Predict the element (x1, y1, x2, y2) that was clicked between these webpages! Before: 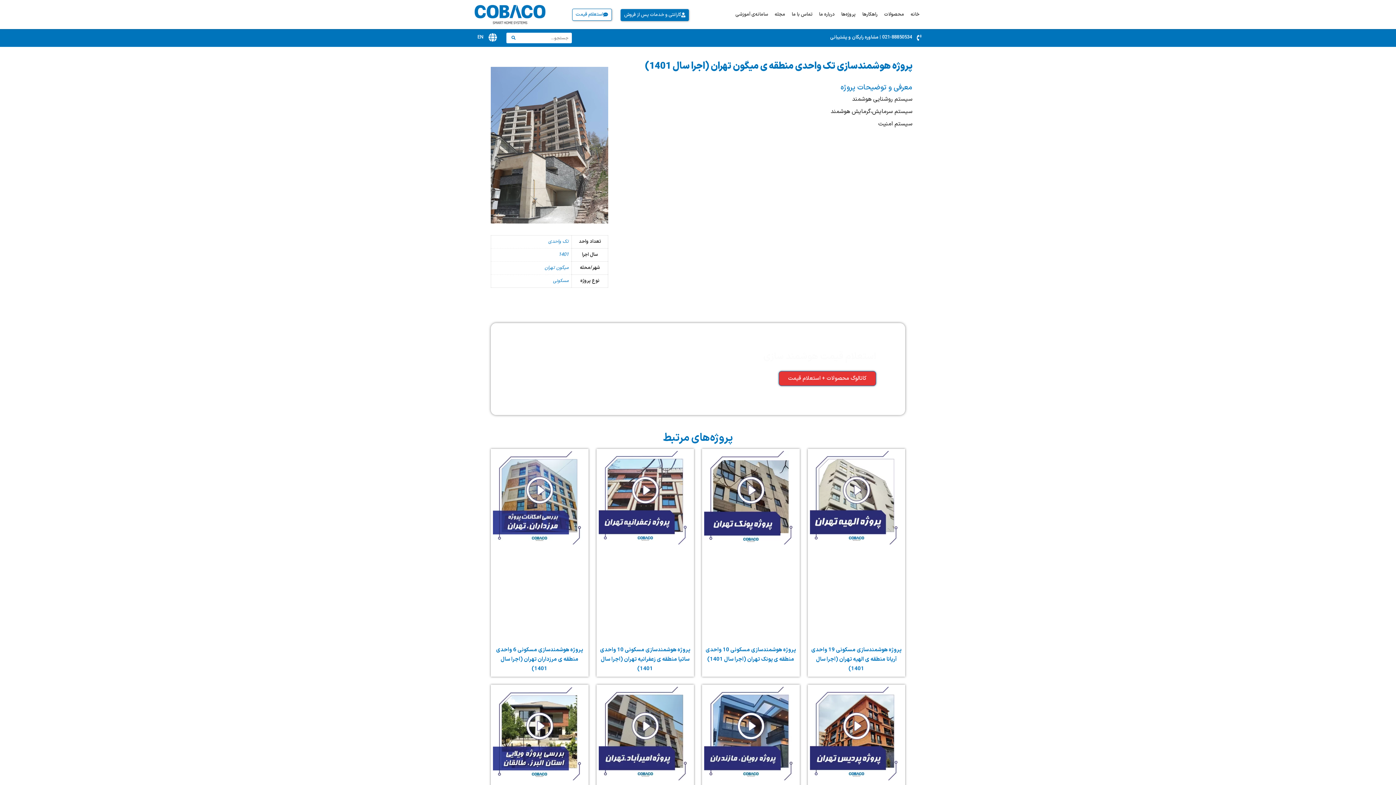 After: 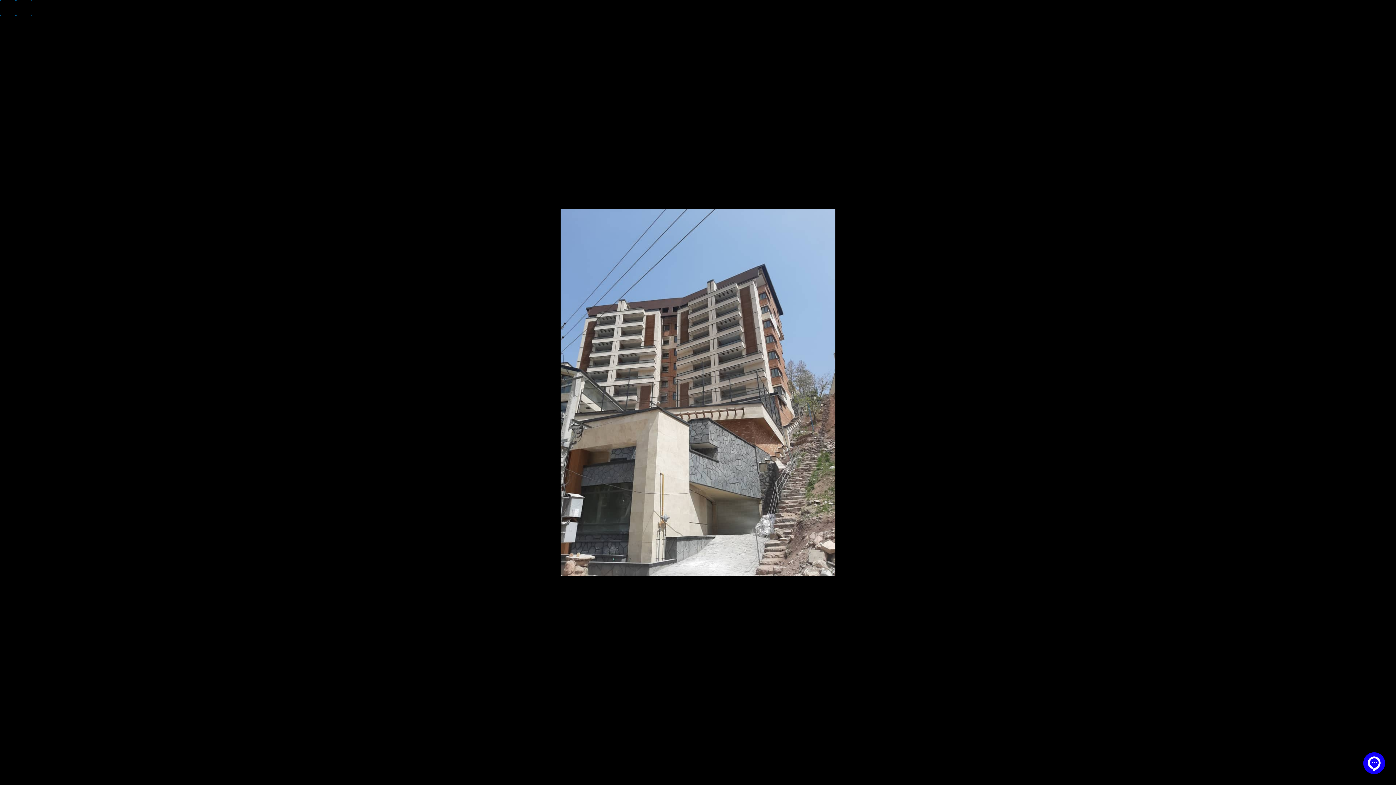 Action: bbox: (490, 66, 608, 223)